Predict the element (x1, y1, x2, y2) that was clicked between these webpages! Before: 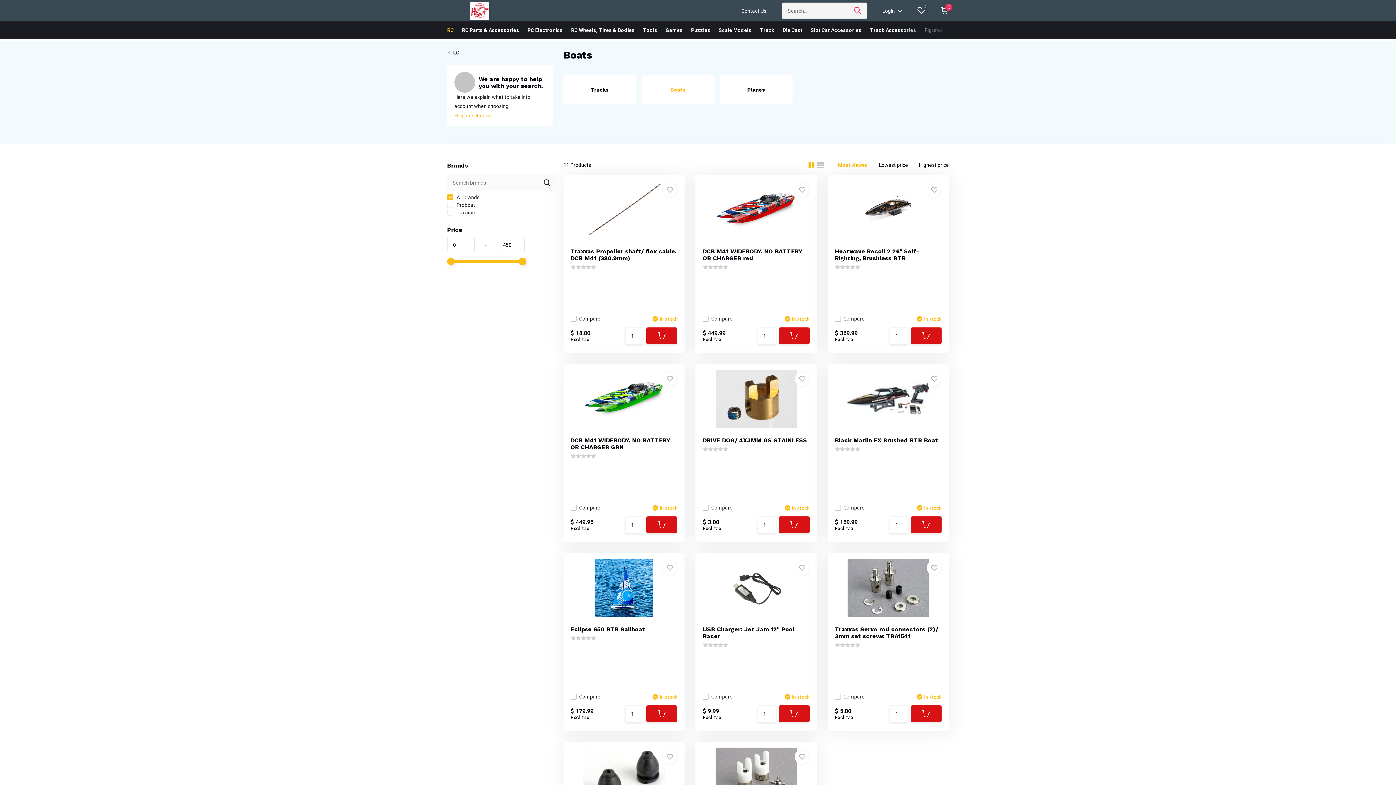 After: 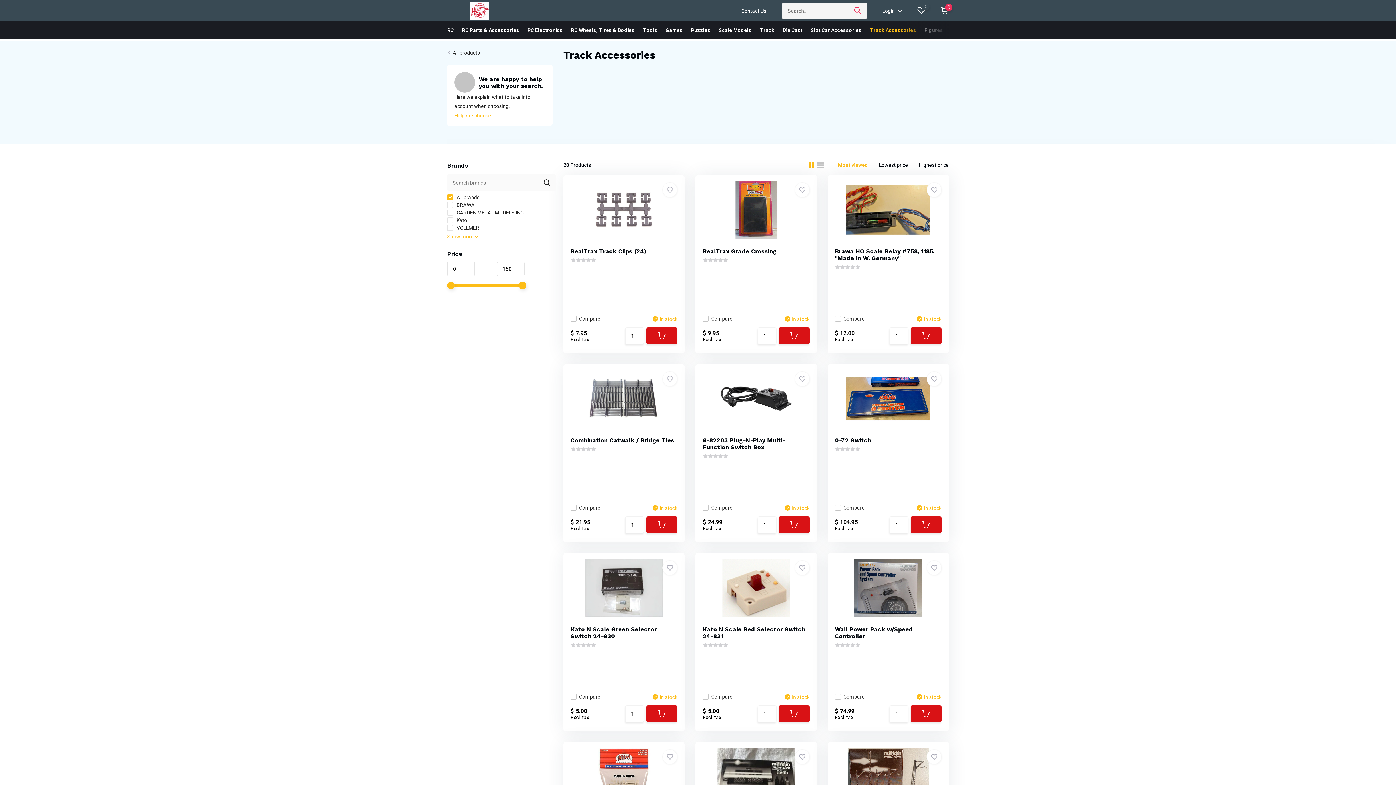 Action: label: Track Accessories bbox: (870, 21, 916, 38)